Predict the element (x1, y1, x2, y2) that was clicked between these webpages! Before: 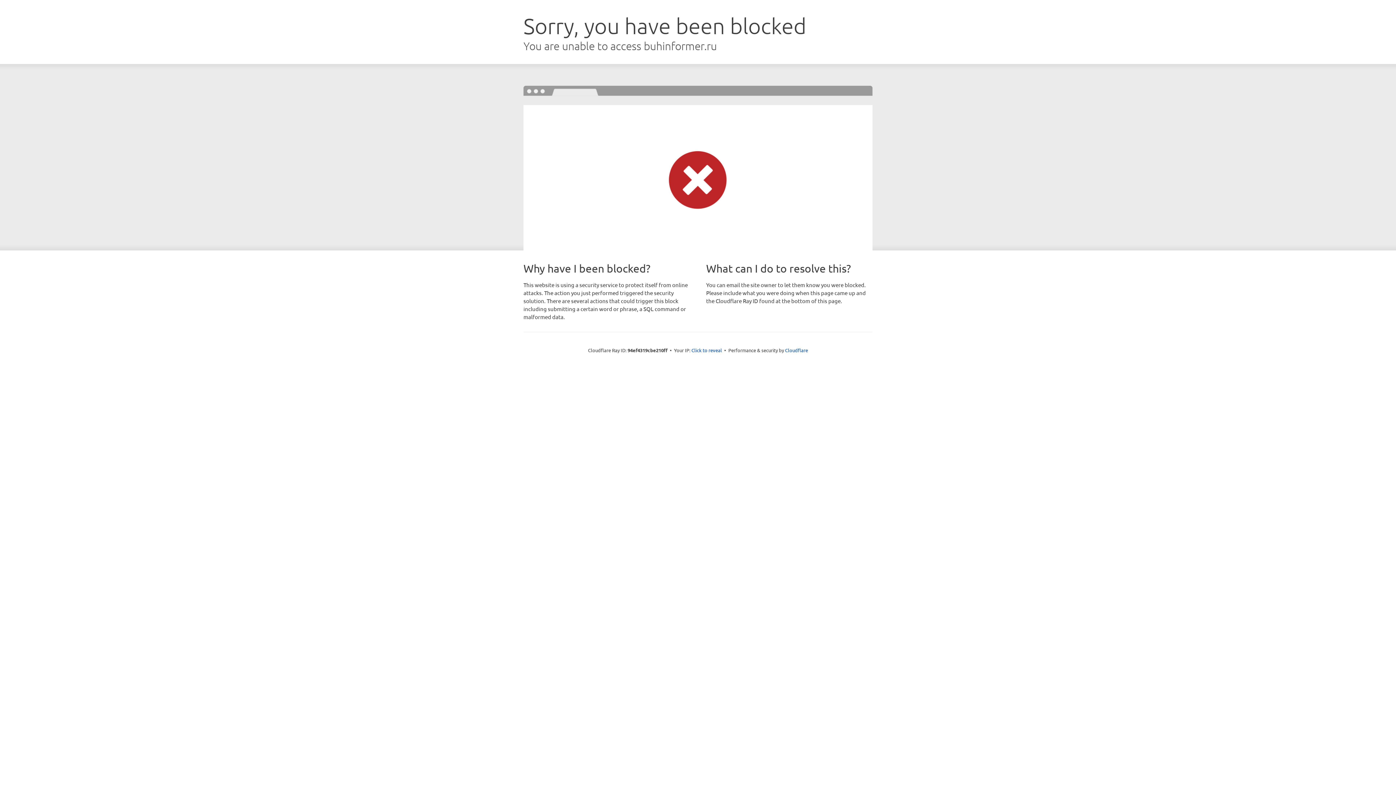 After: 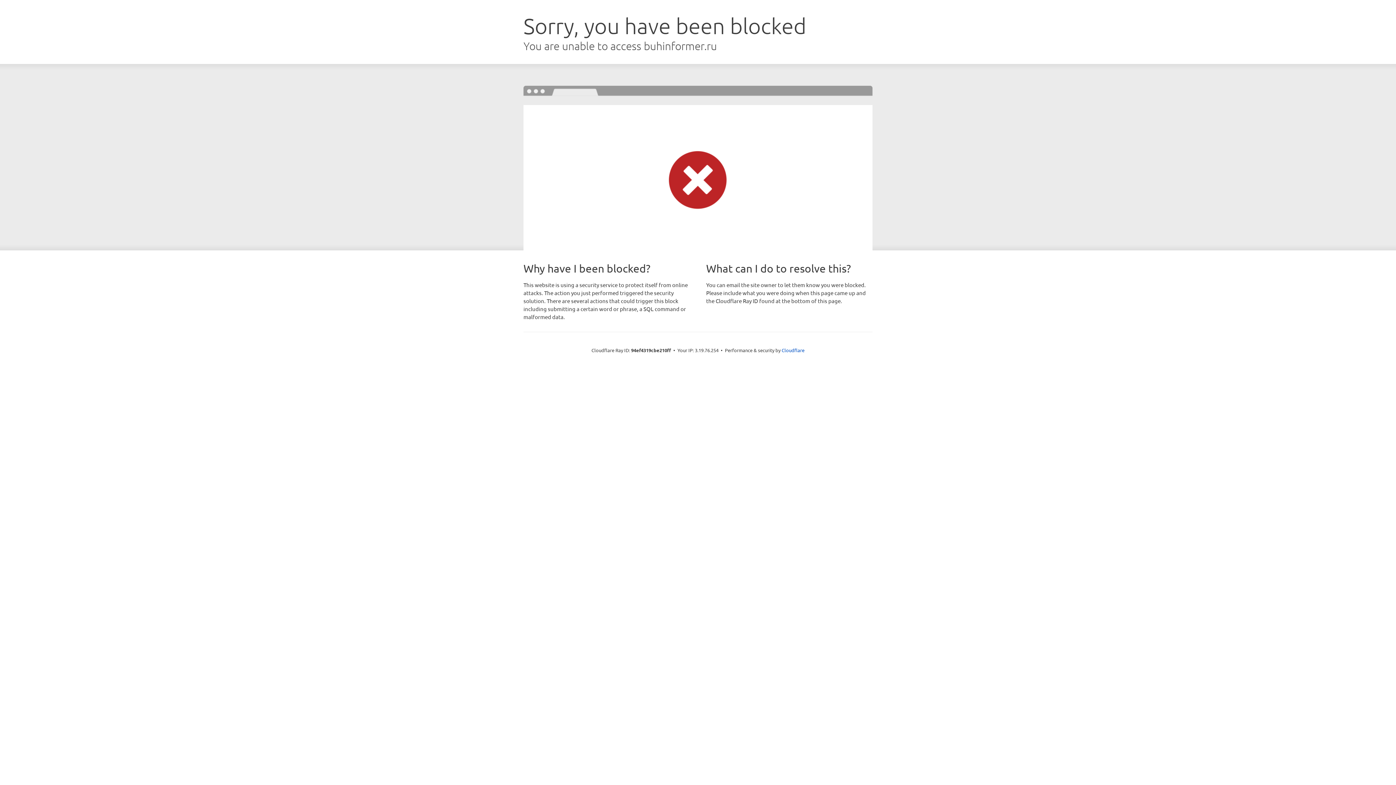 Action: label: Click to reveal bbox: (691, 346, 722, 353)